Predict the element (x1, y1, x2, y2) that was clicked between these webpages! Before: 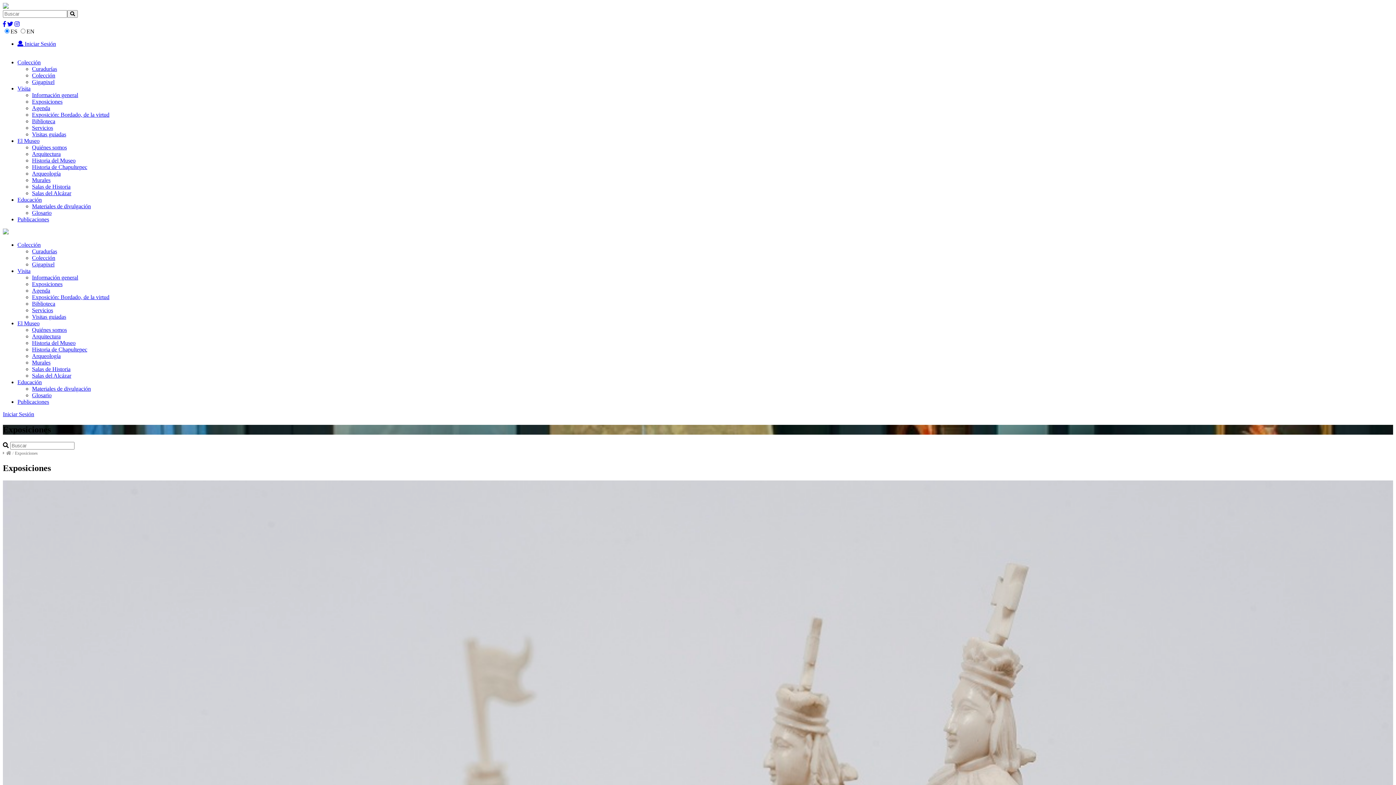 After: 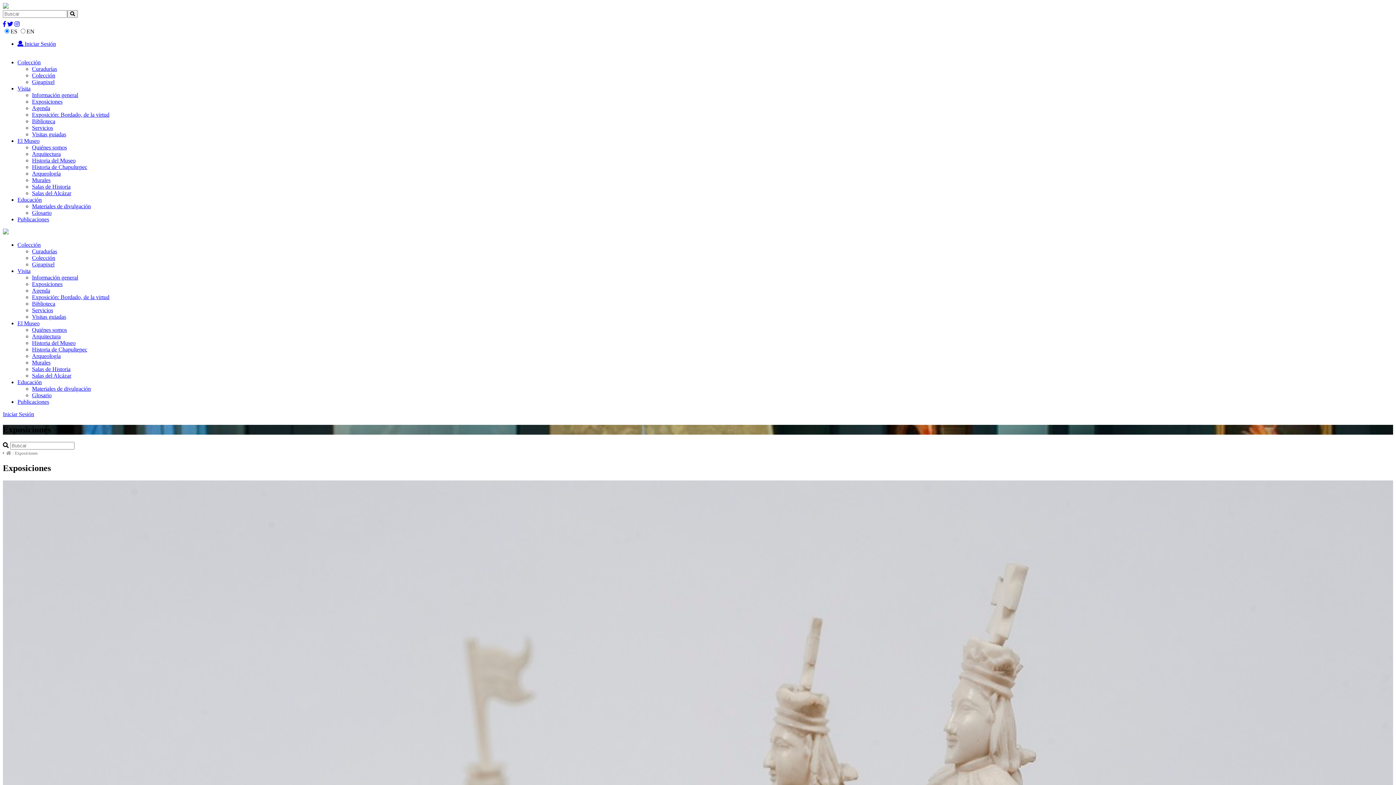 Action: bbox: (2, 21, 5, 27)